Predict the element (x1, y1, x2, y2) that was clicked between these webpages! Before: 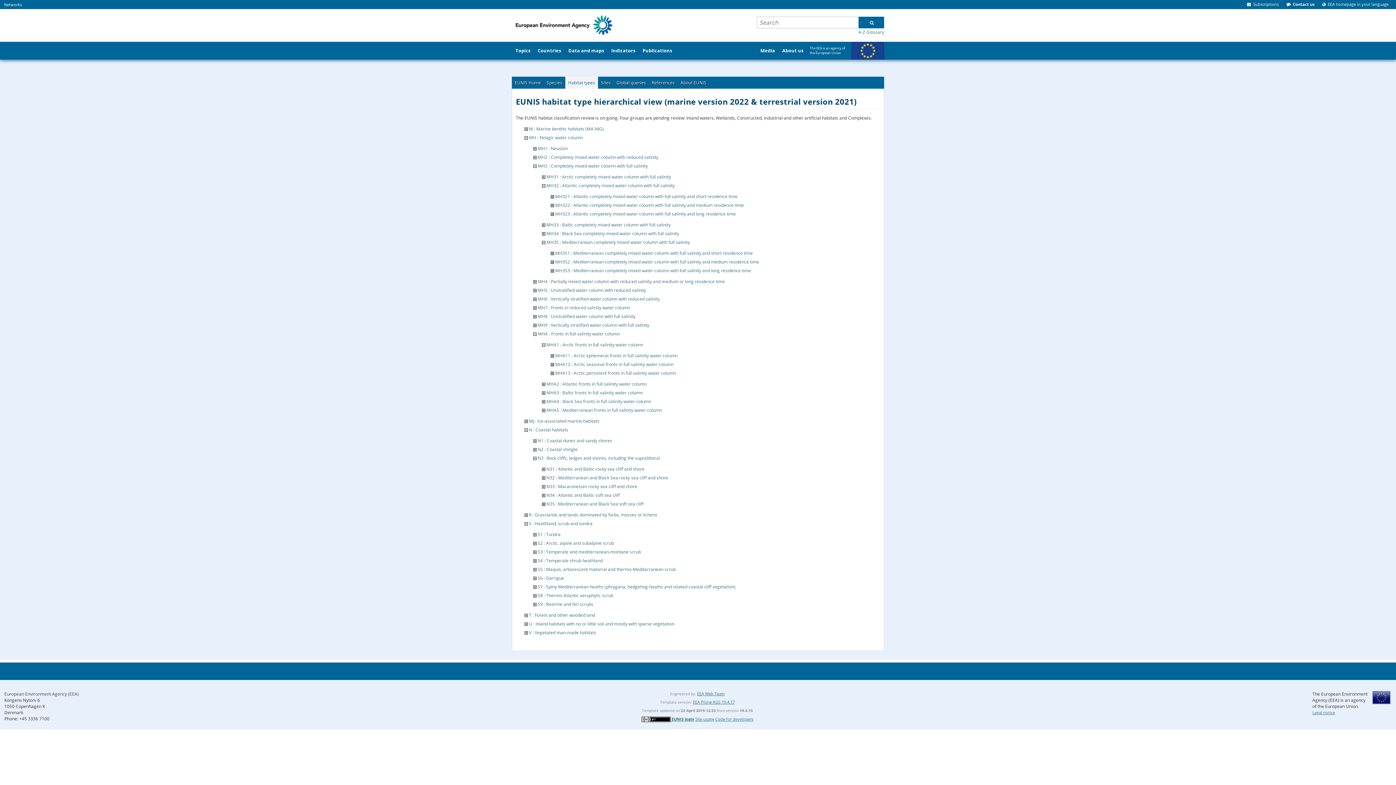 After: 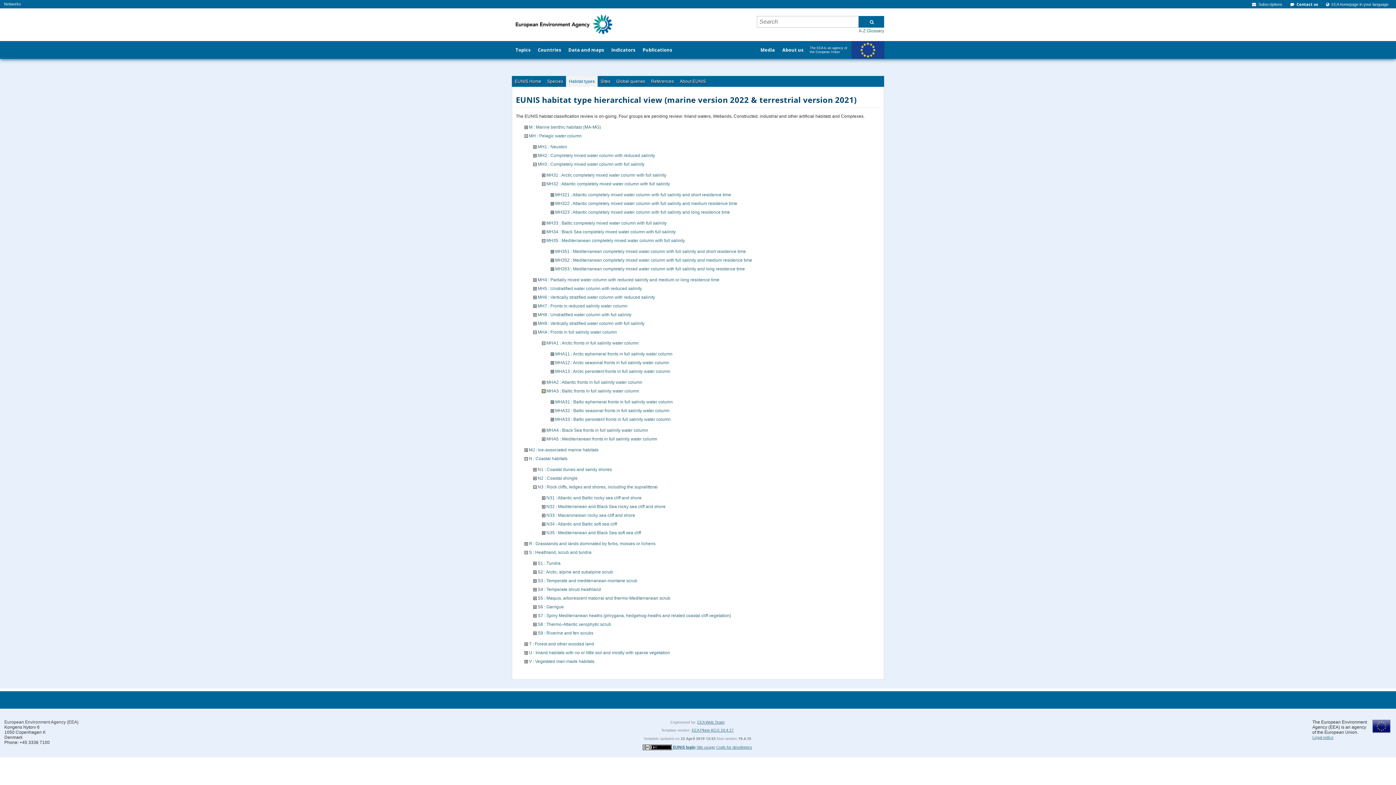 Action: bbox: (542, 389, 545, 395)